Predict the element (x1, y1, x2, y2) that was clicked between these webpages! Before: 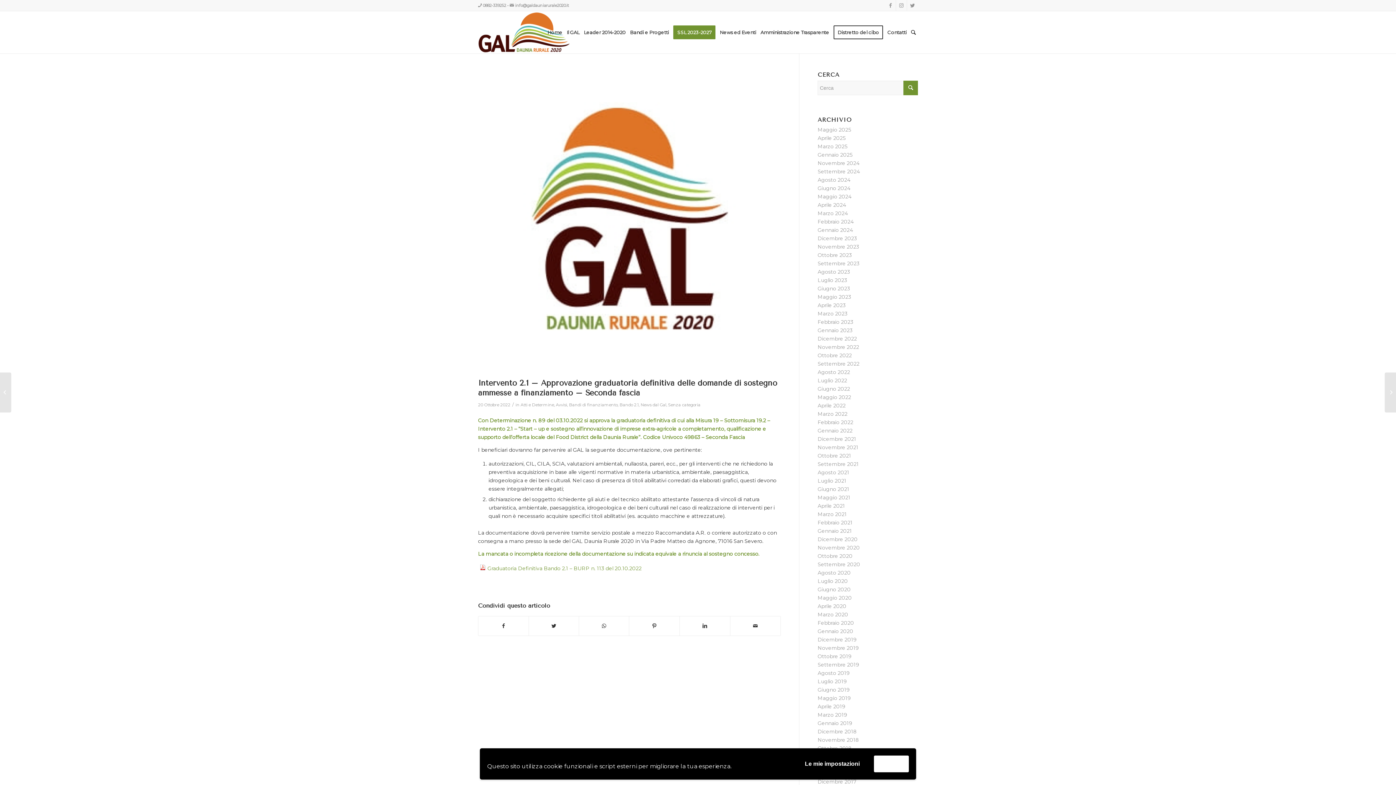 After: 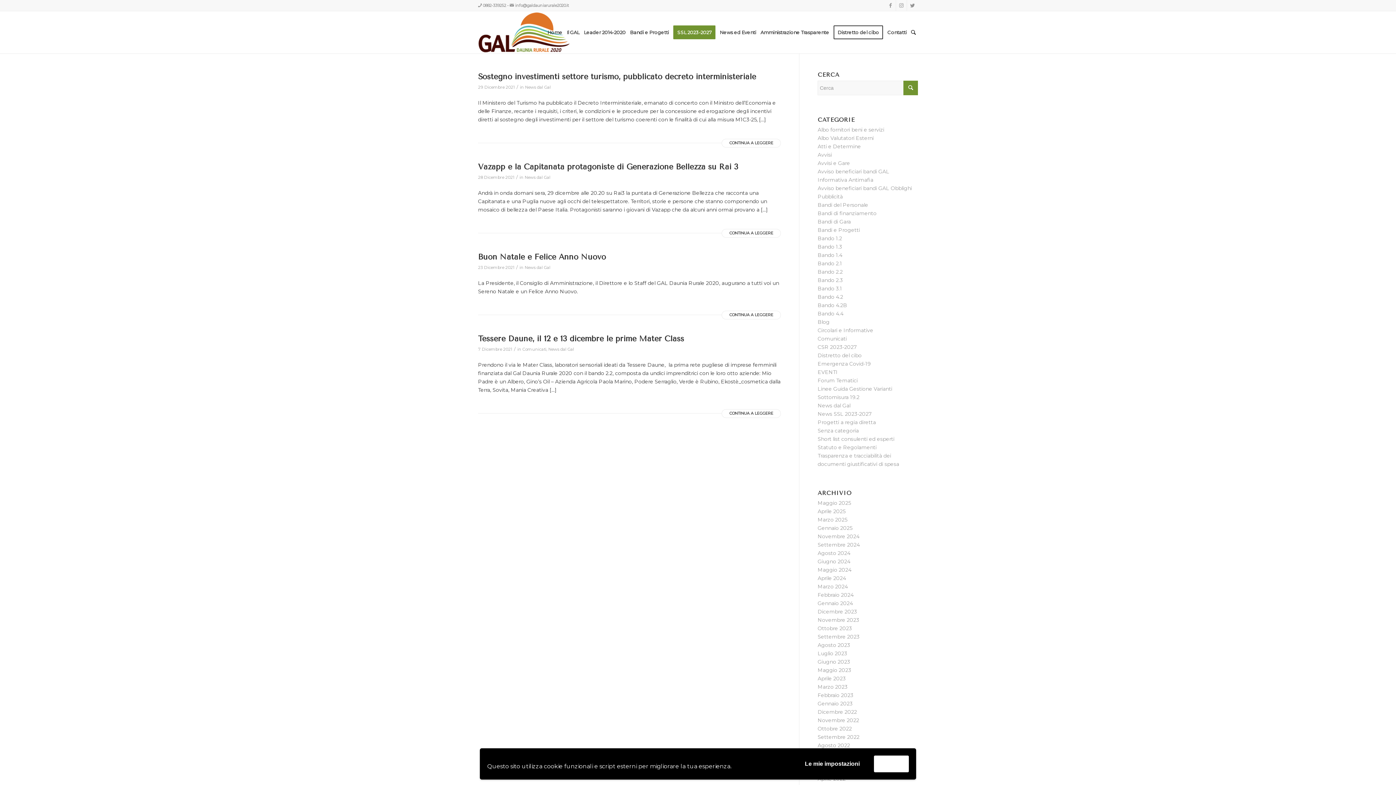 Action: bbox: (817, 436, 856, 442) label: Dicembre 2021